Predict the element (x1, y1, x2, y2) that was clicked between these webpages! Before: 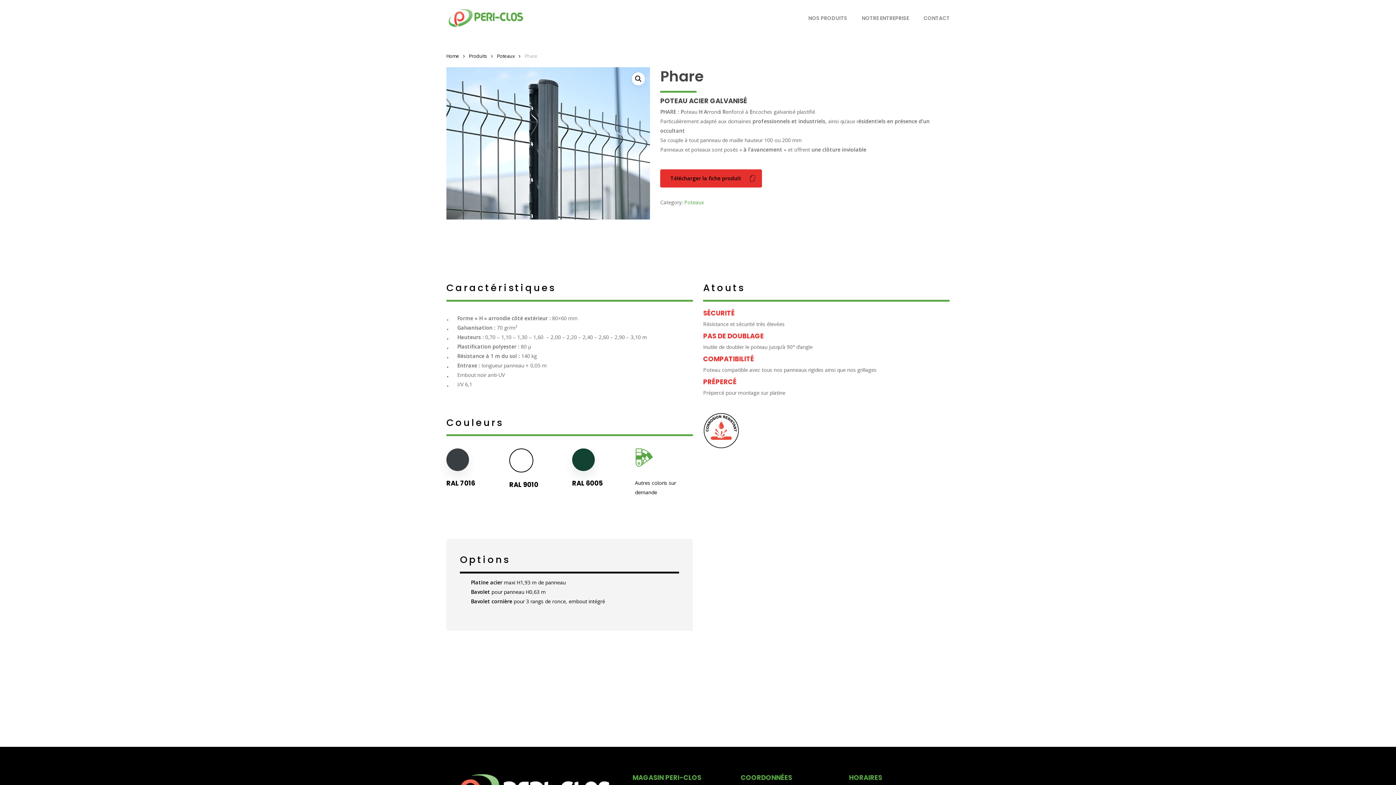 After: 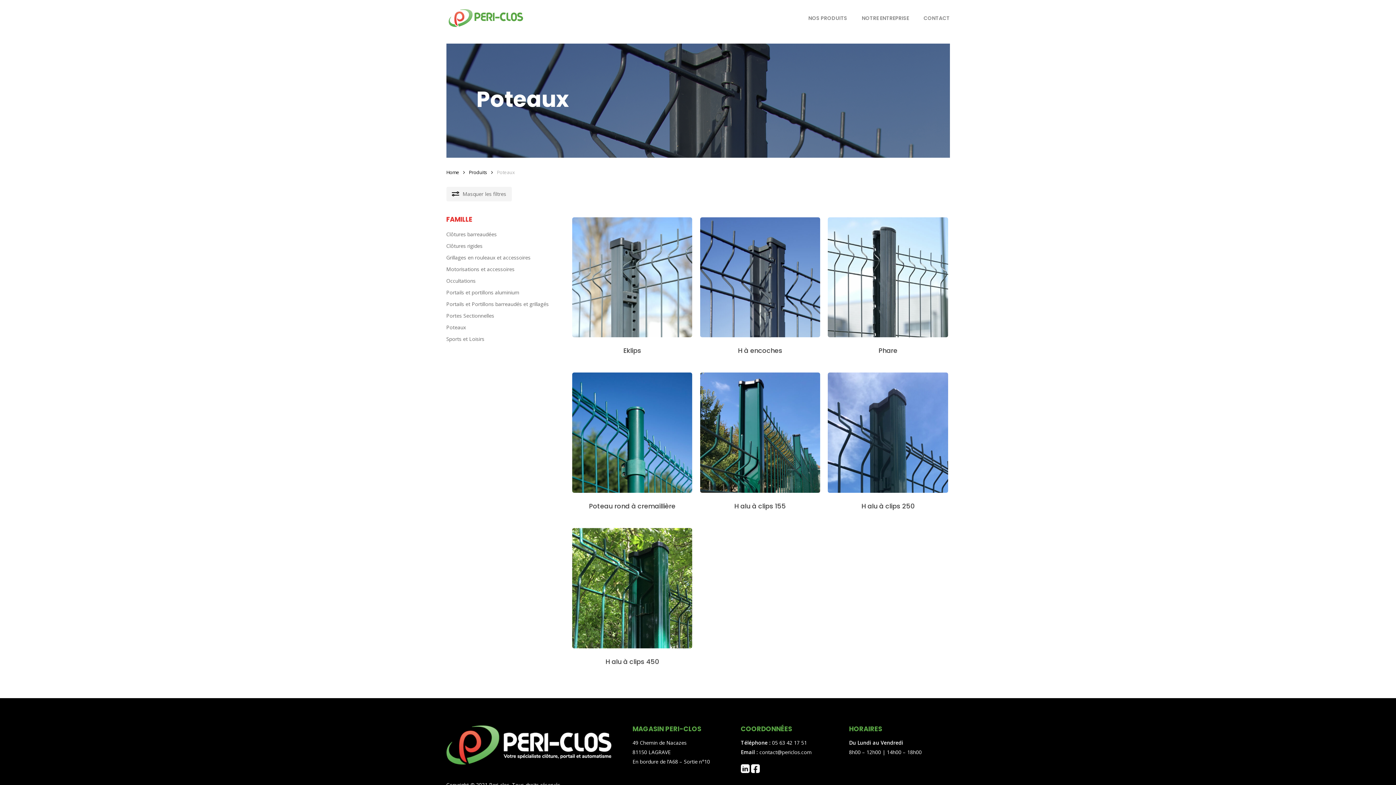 Action: bbox: (684, 198, 704, 206) label: Poteaux